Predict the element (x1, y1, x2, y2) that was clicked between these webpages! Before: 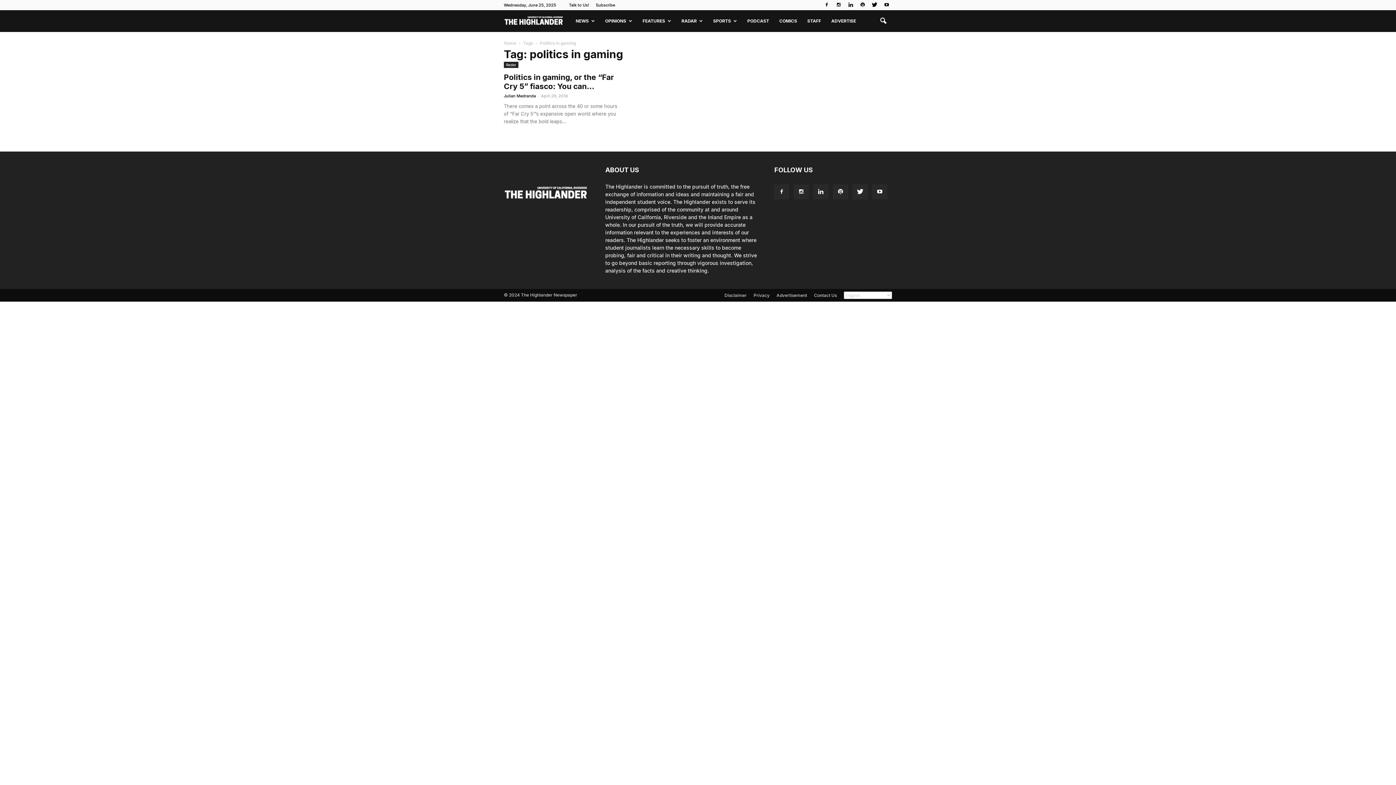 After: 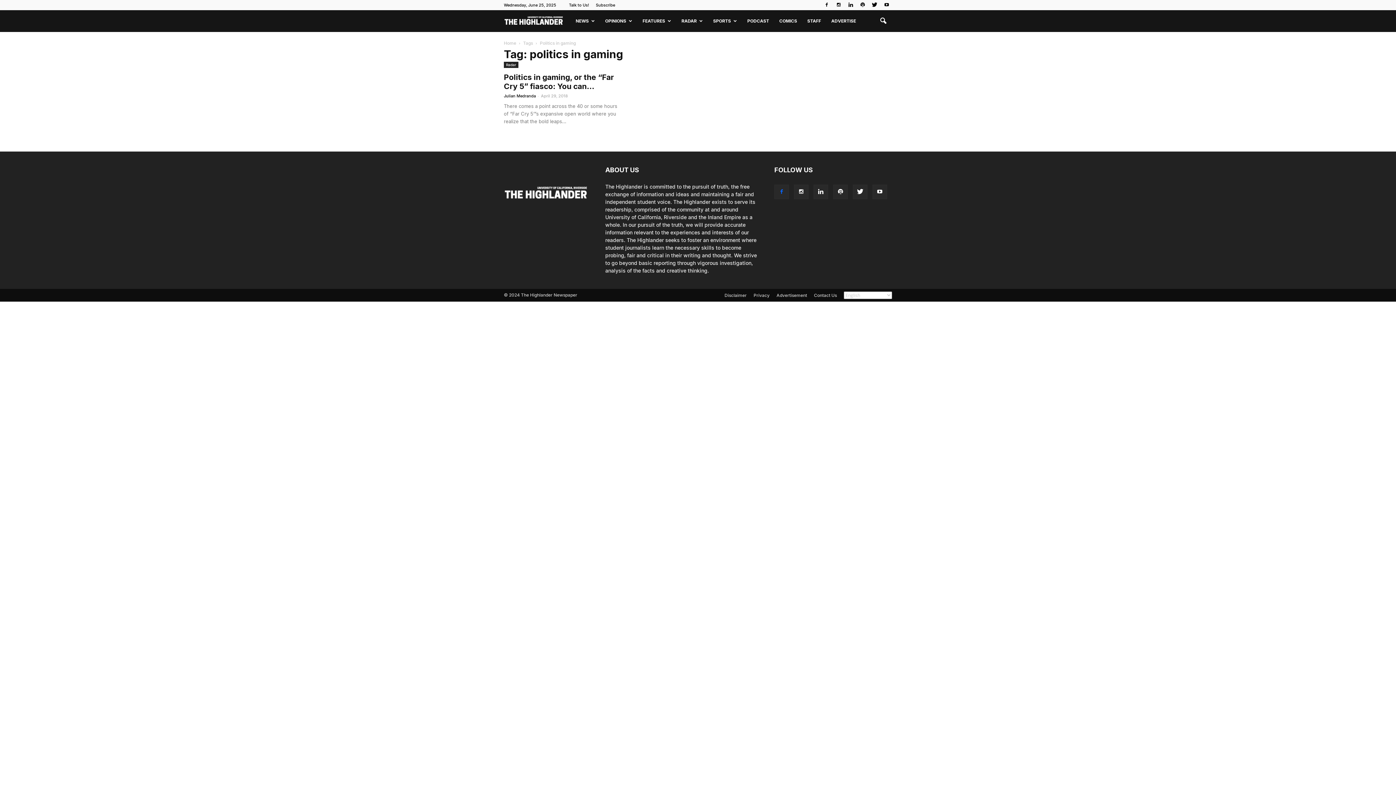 Action: bbox: (774, 184, 789, 199)